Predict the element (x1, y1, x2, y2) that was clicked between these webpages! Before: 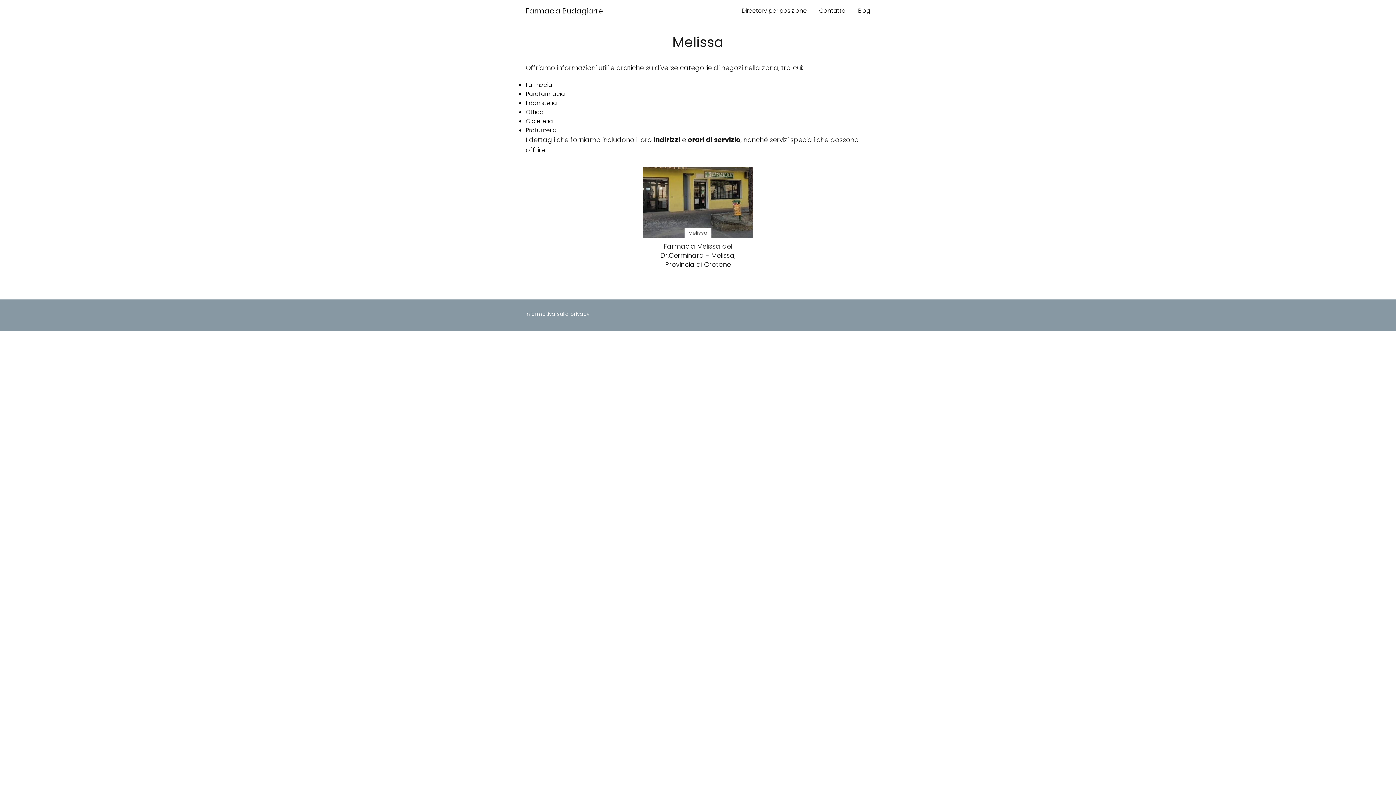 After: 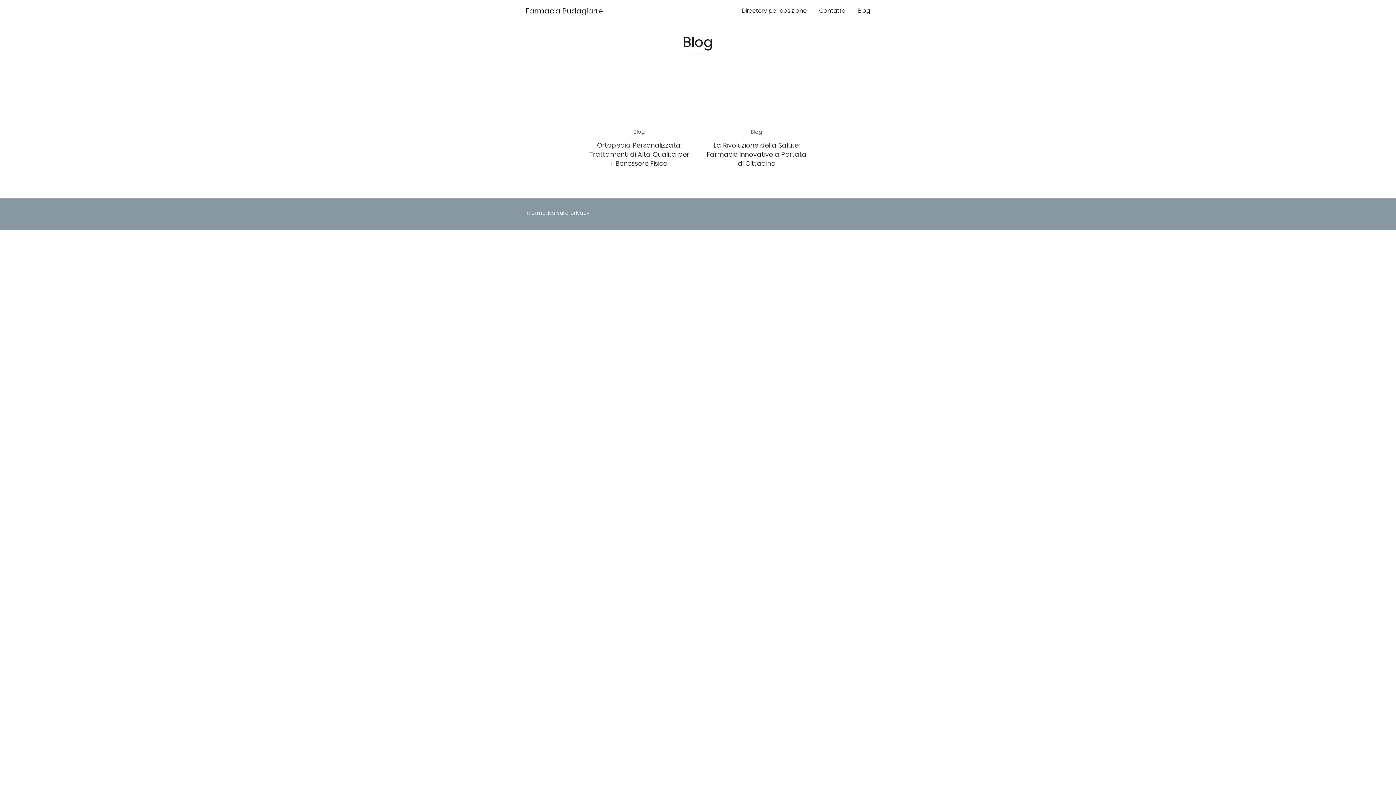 Action: label: Blog bbox: (858, 6, 870, 14)